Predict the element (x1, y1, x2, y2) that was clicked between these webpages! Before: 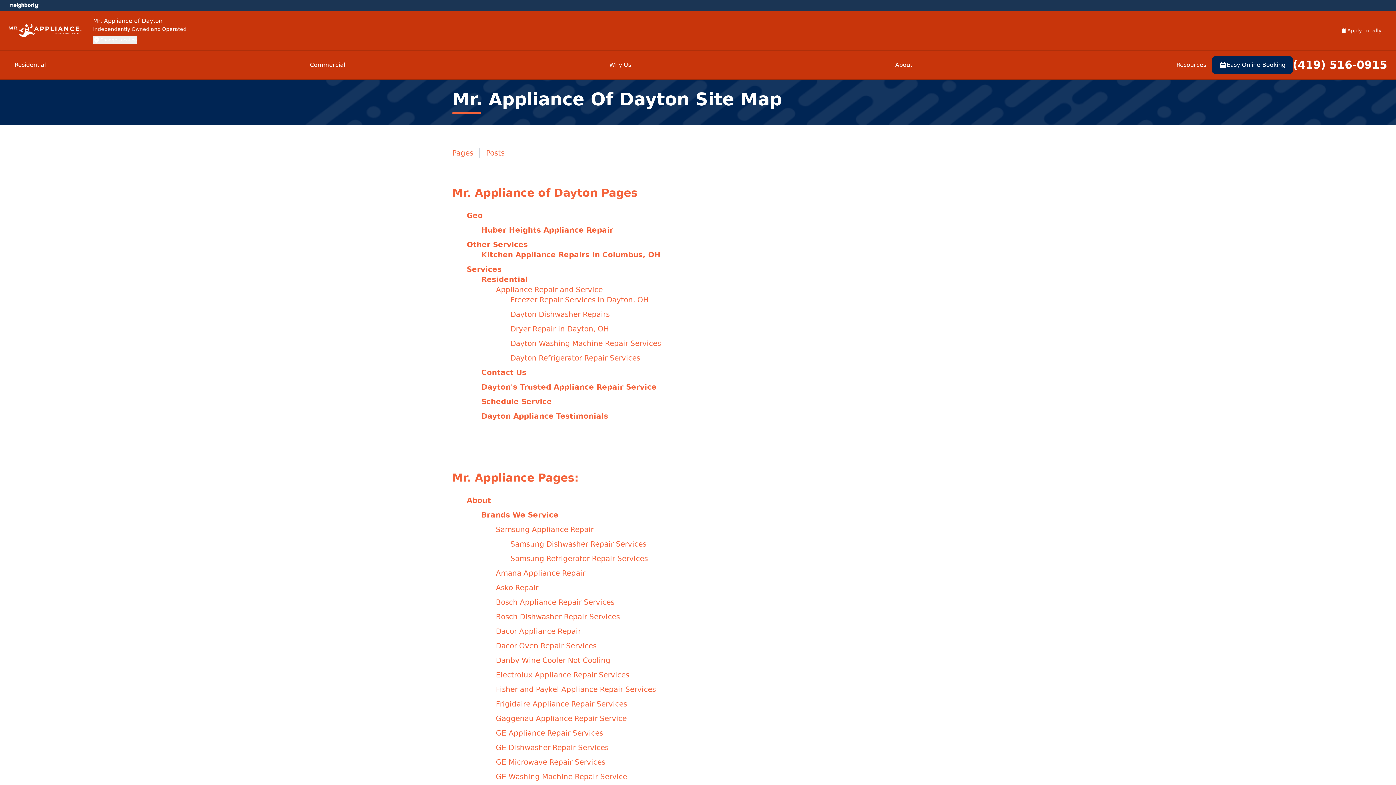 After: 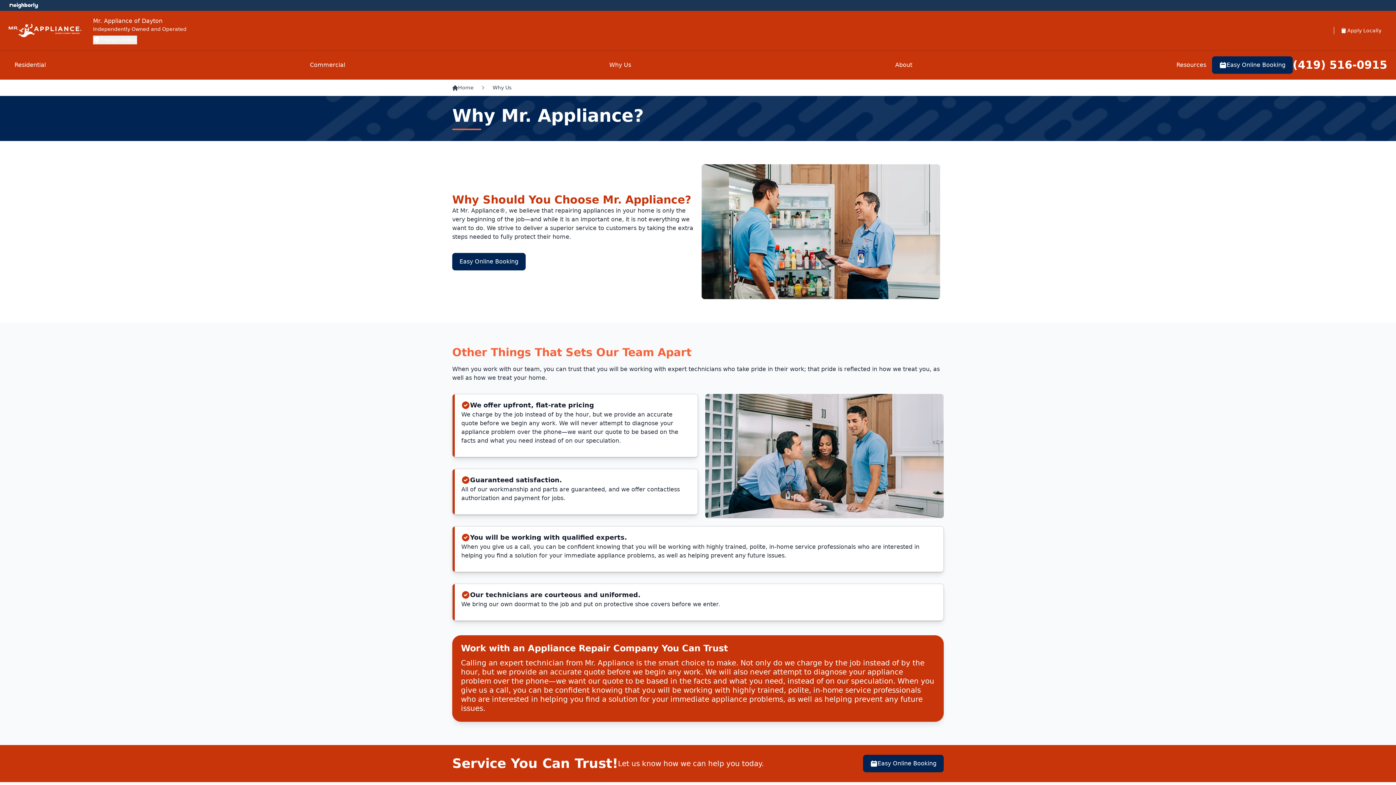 Action: bbox: (603, 57, 637, 72) label: Why Us